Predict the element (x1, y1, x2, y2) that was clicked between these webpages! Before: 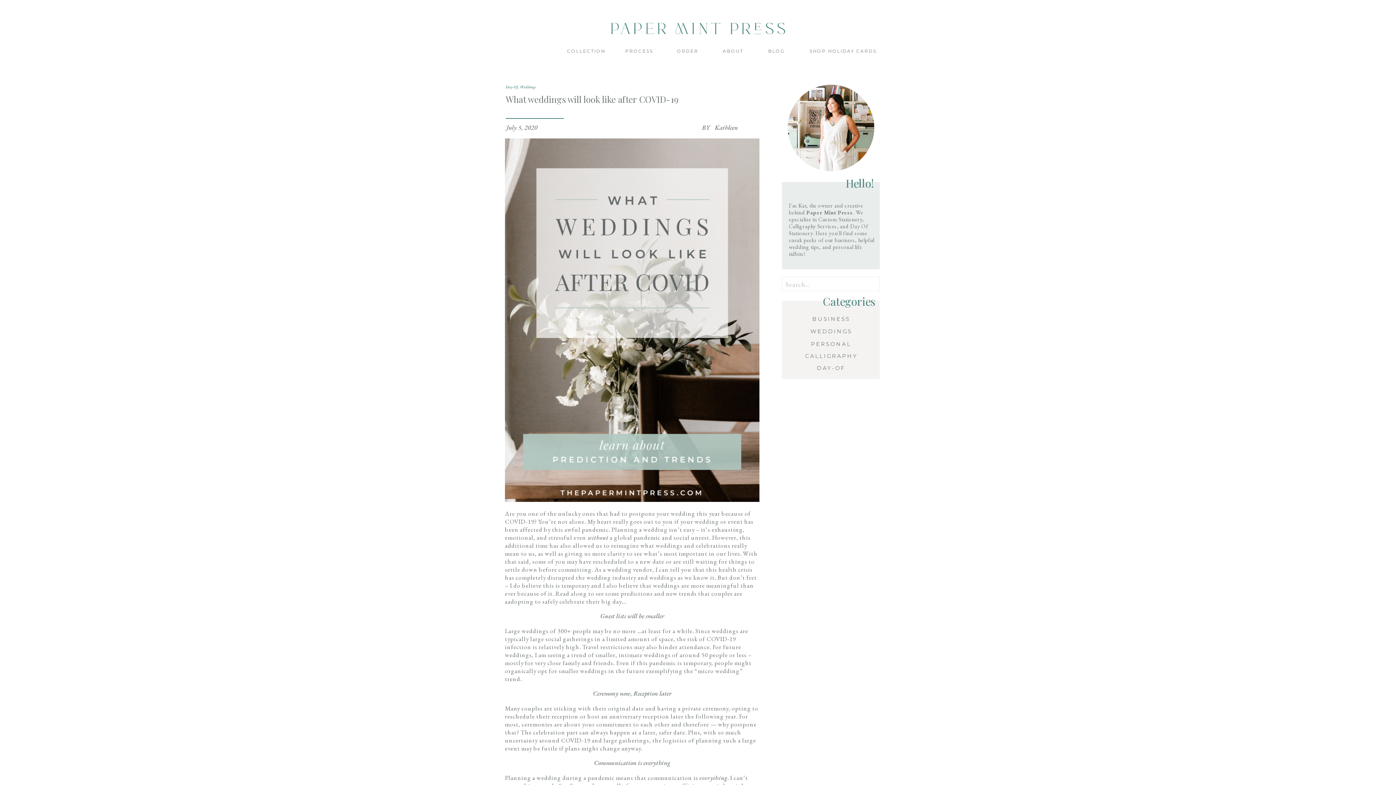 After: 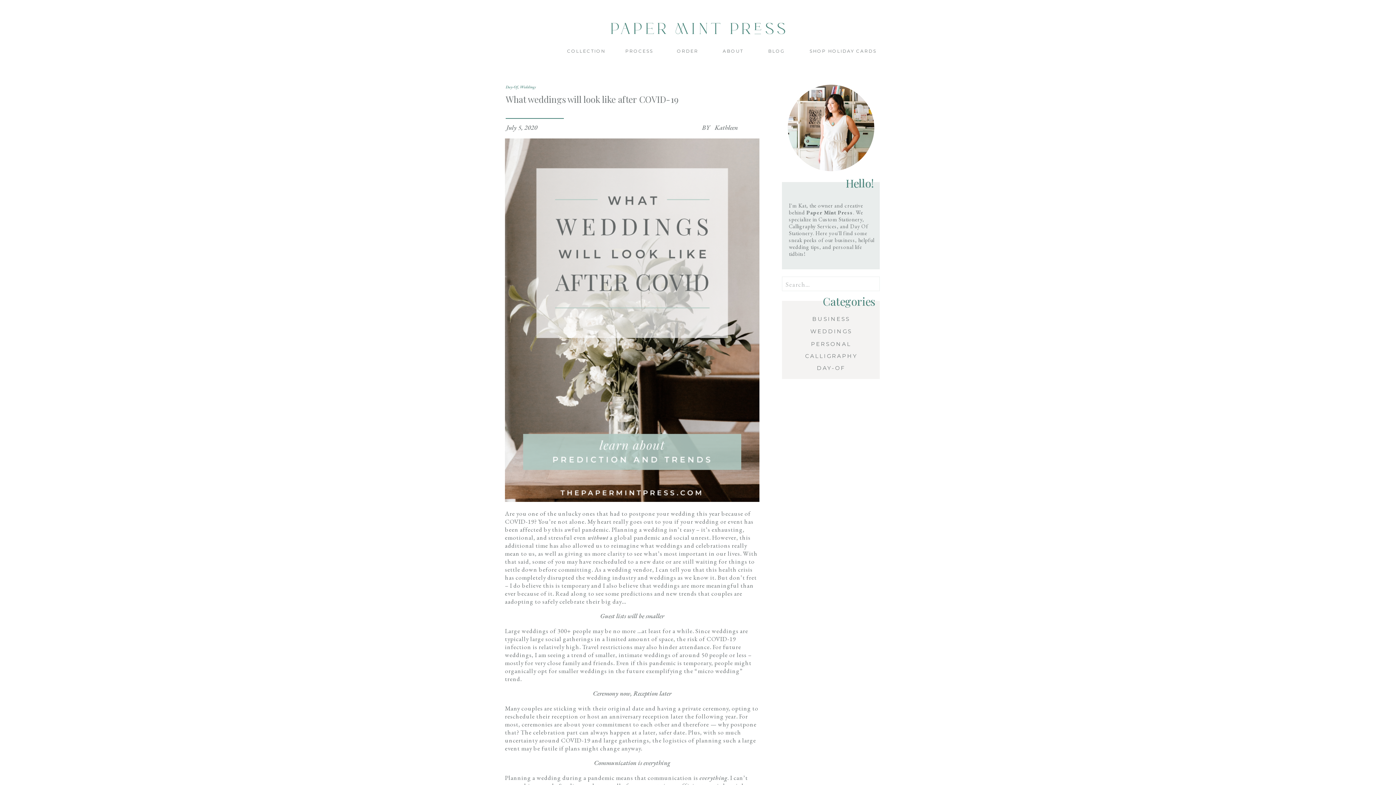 Action: label: DAY-OF
 bbox: (793, 364, 869, 372)